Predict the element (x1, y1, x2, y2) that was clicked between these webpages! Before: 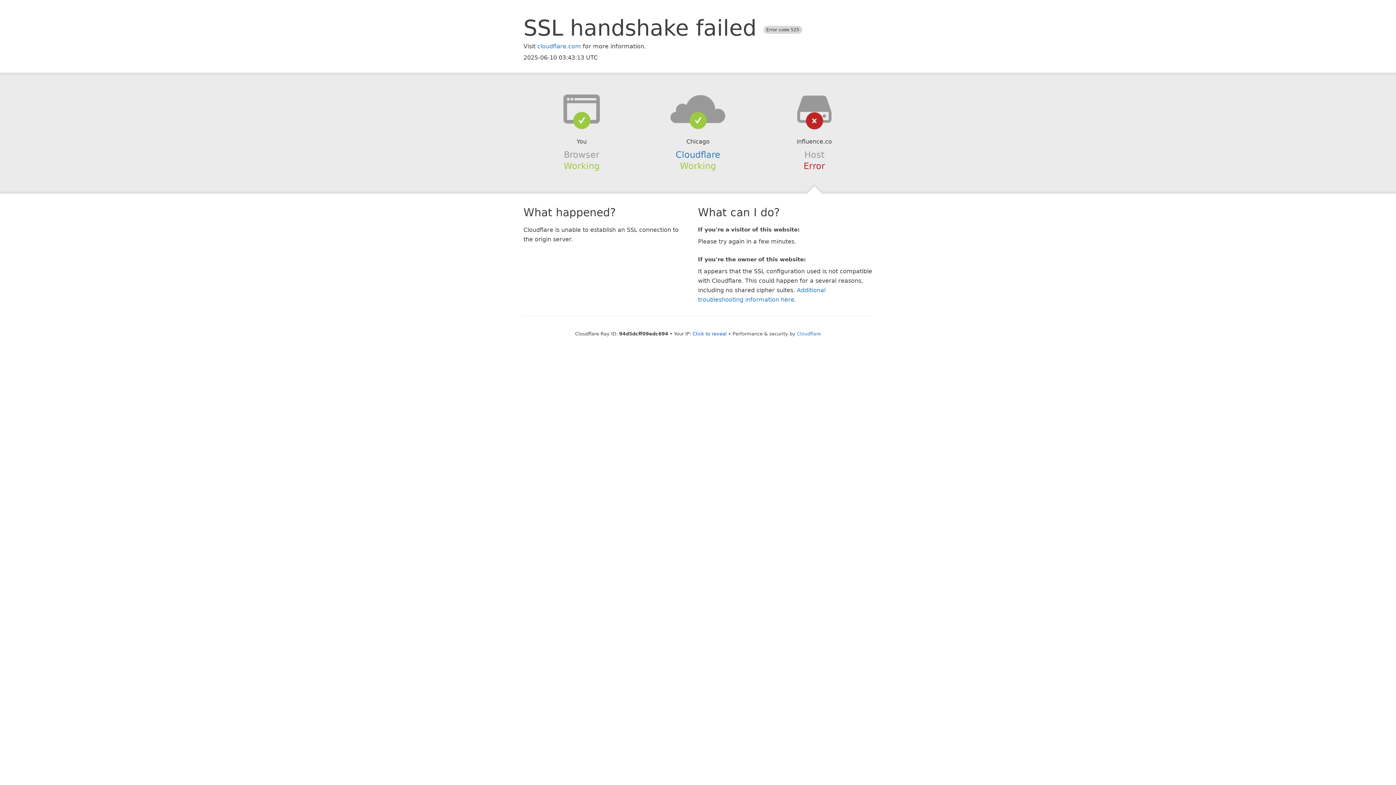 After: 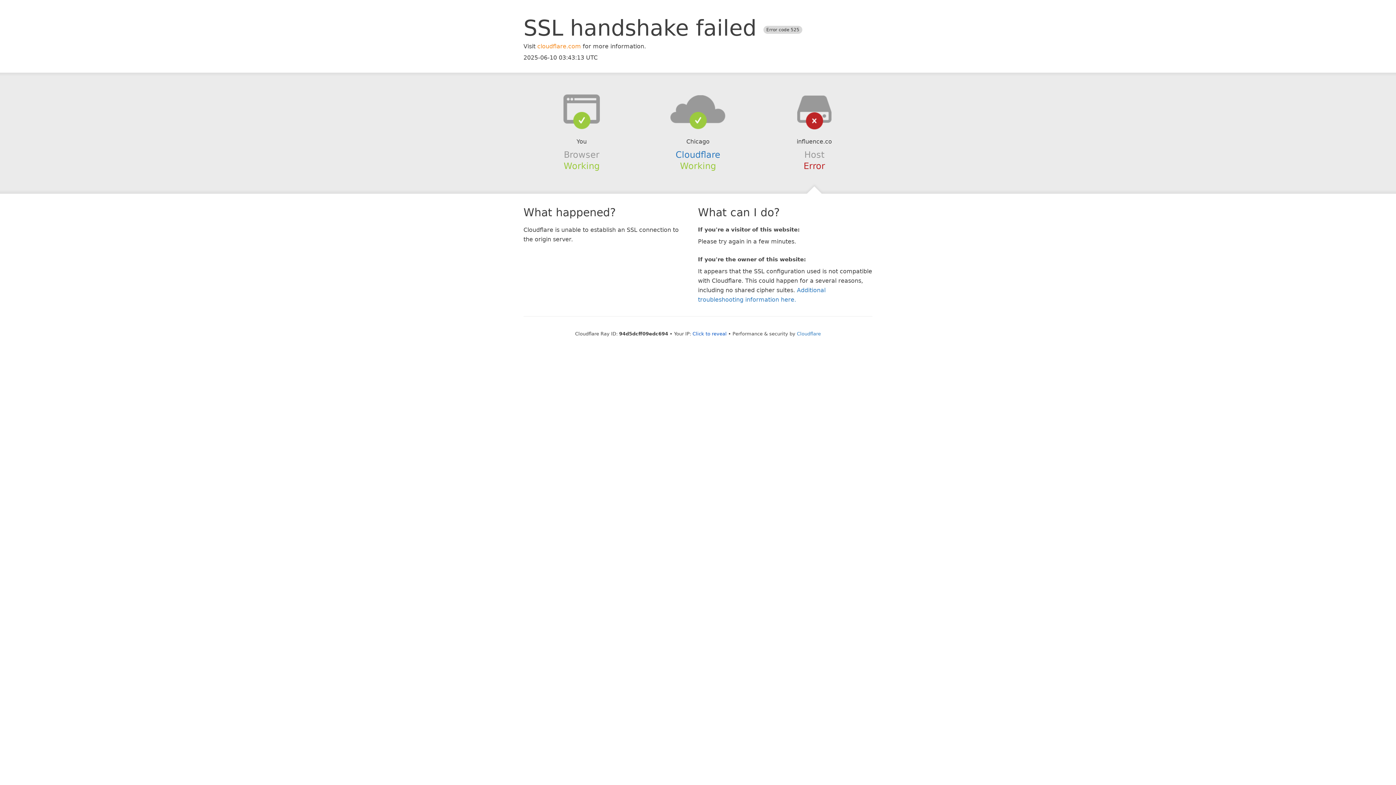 Action: label: cloudflare.com bbox: (537, 42, 581, 49)